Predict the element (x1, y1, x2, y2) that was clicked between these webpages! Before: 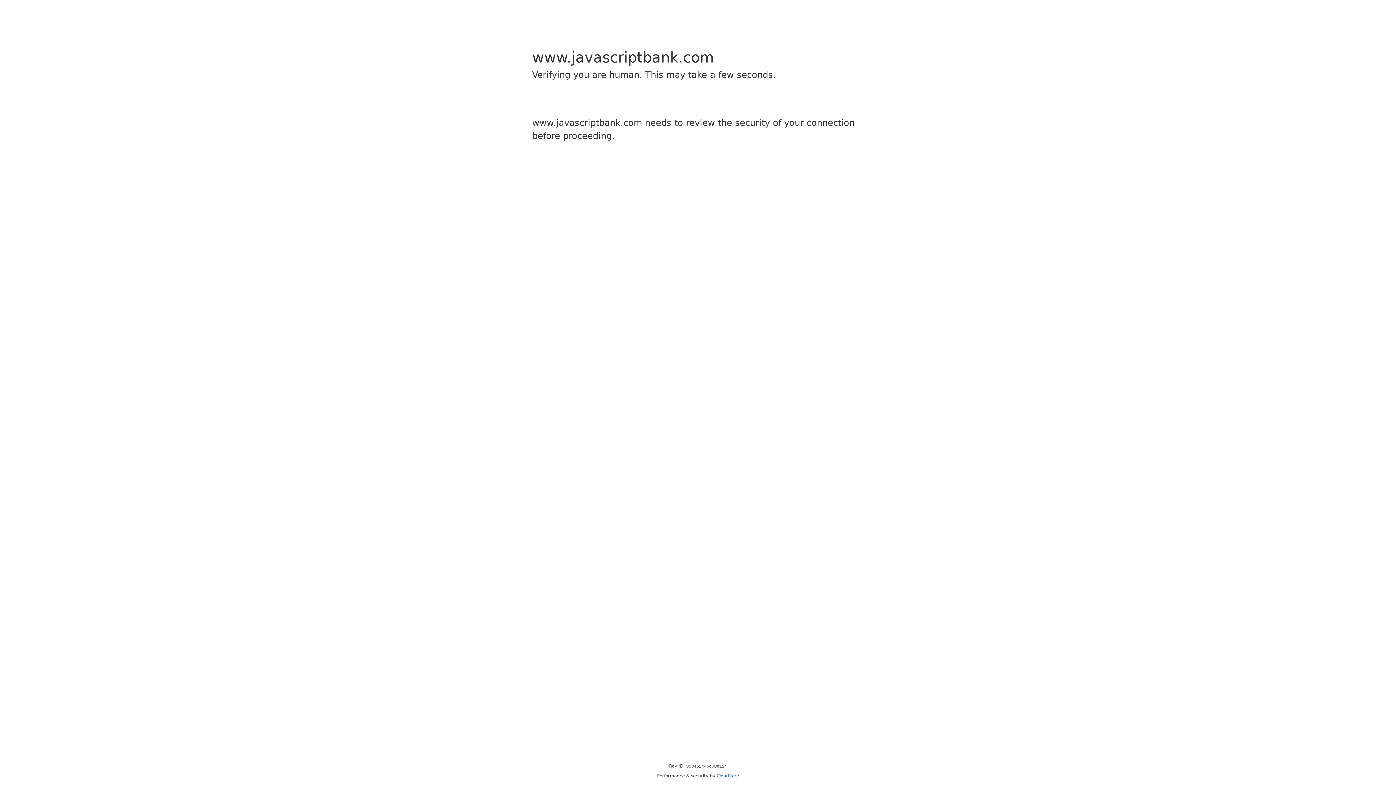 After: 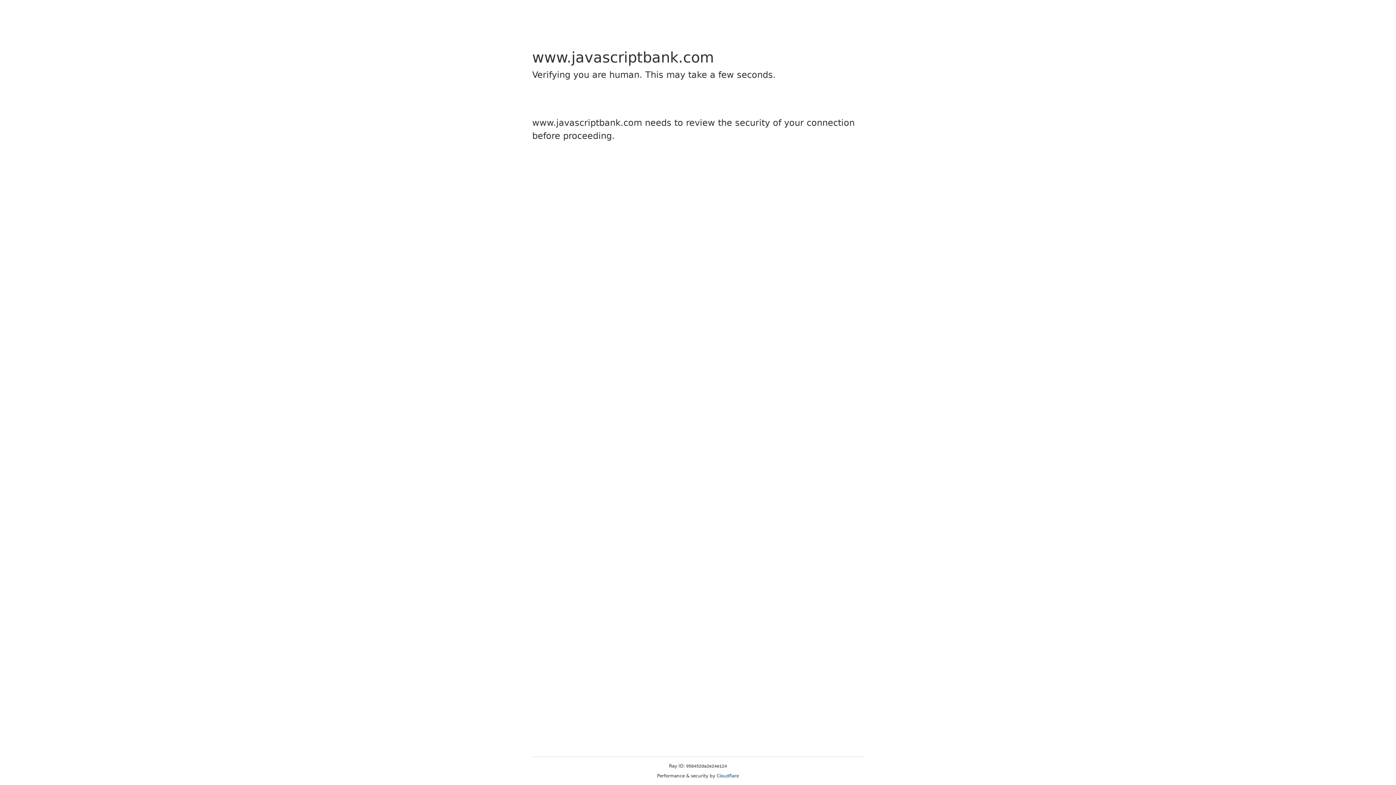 Action: bbox: (716, 773, 739, 778) label: Cloudflare